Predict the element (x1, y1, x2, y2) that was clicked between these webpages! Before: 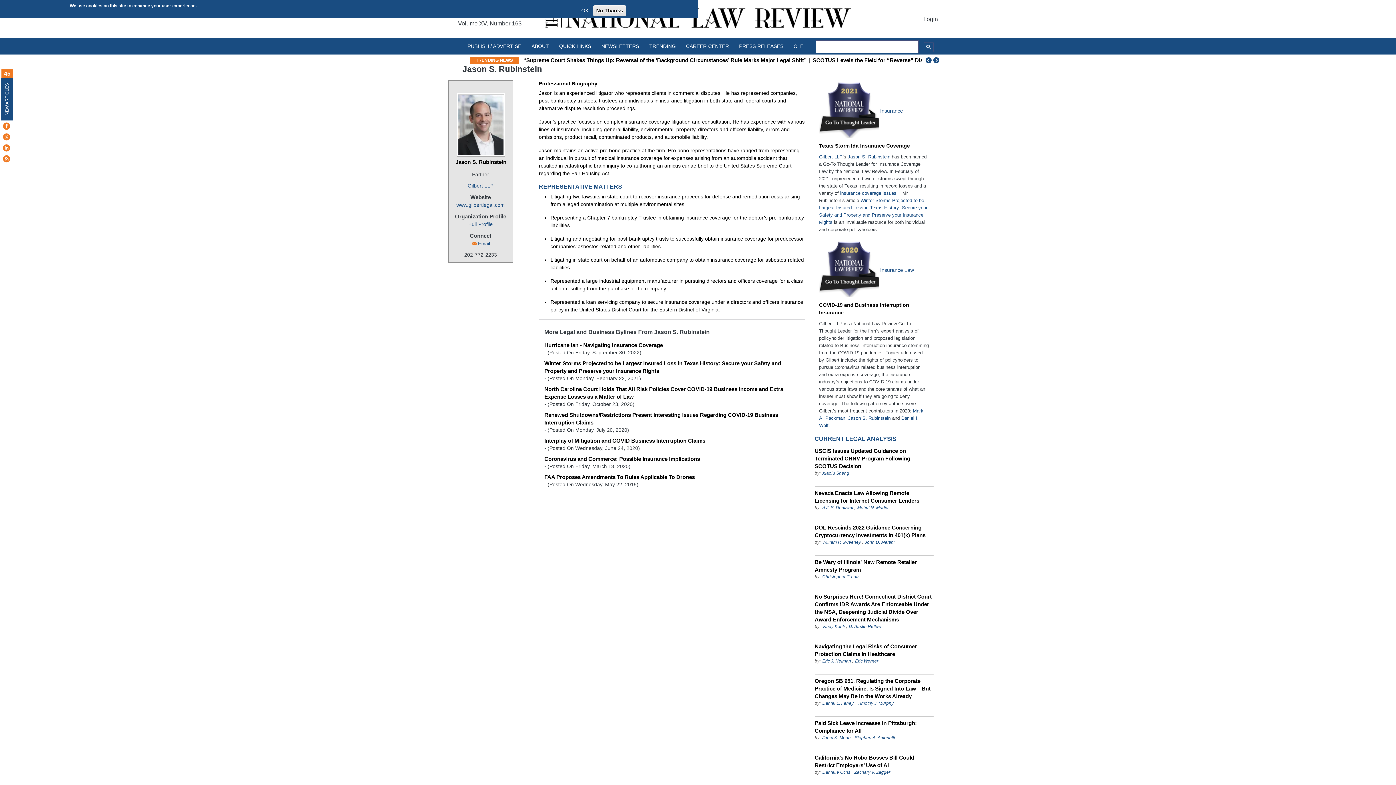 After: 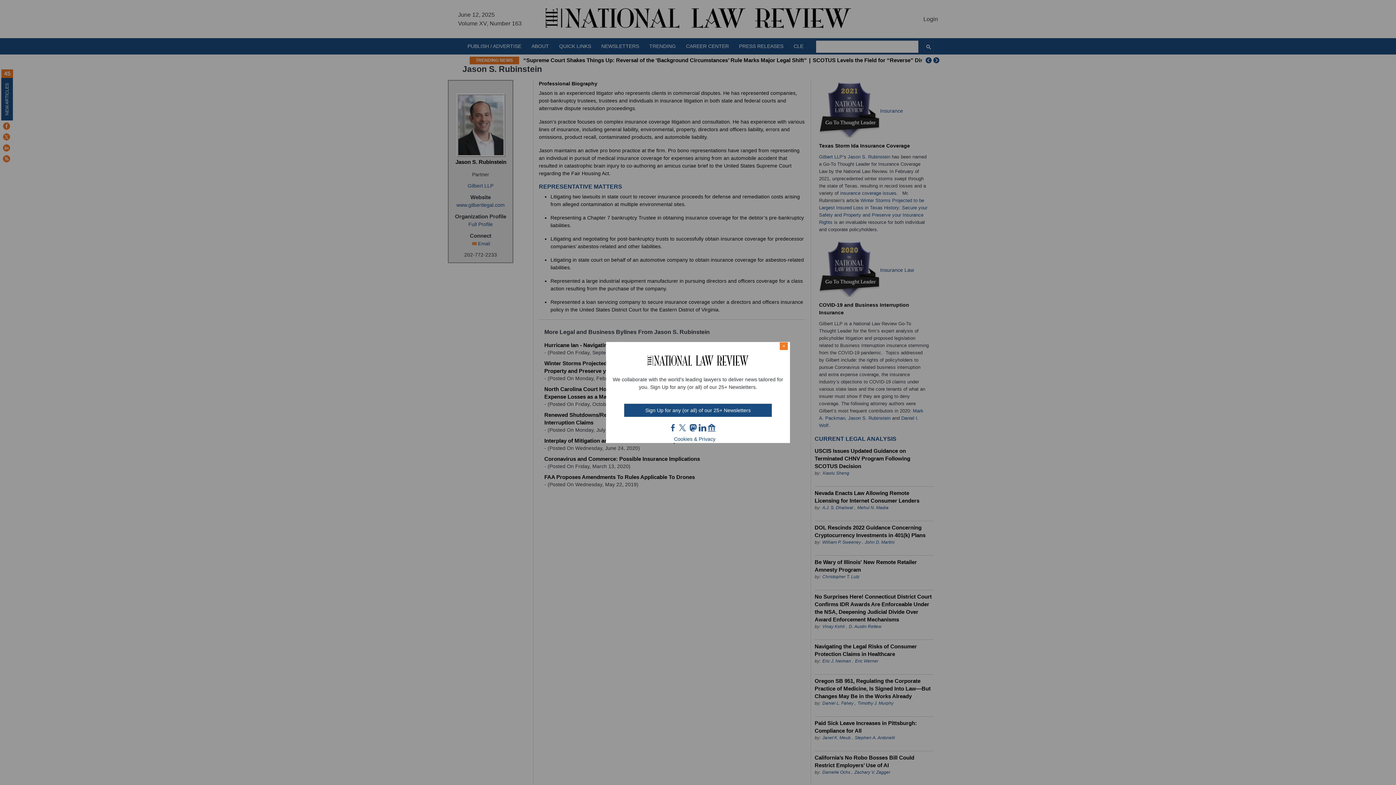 Action: label: No Thanks bbox: (593, 5, 626, 16)